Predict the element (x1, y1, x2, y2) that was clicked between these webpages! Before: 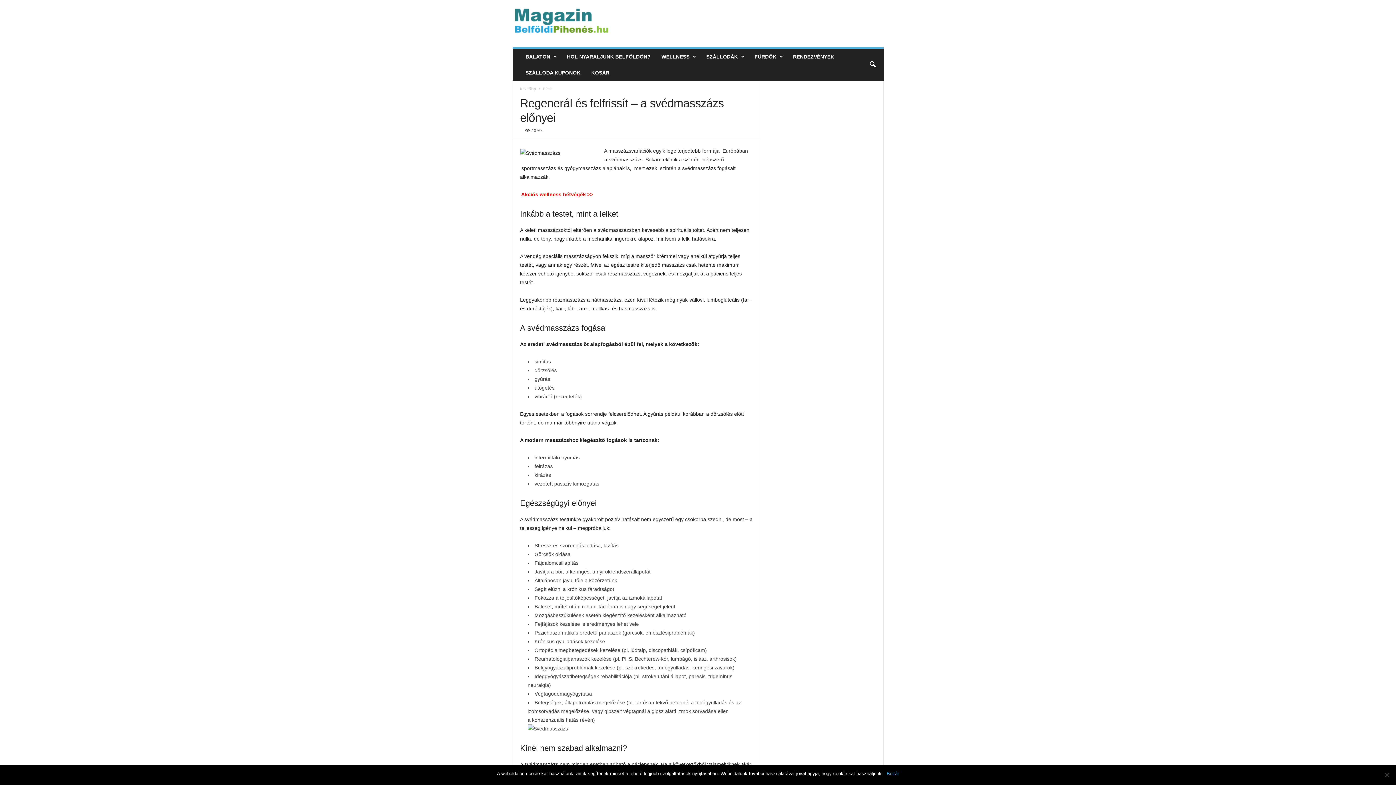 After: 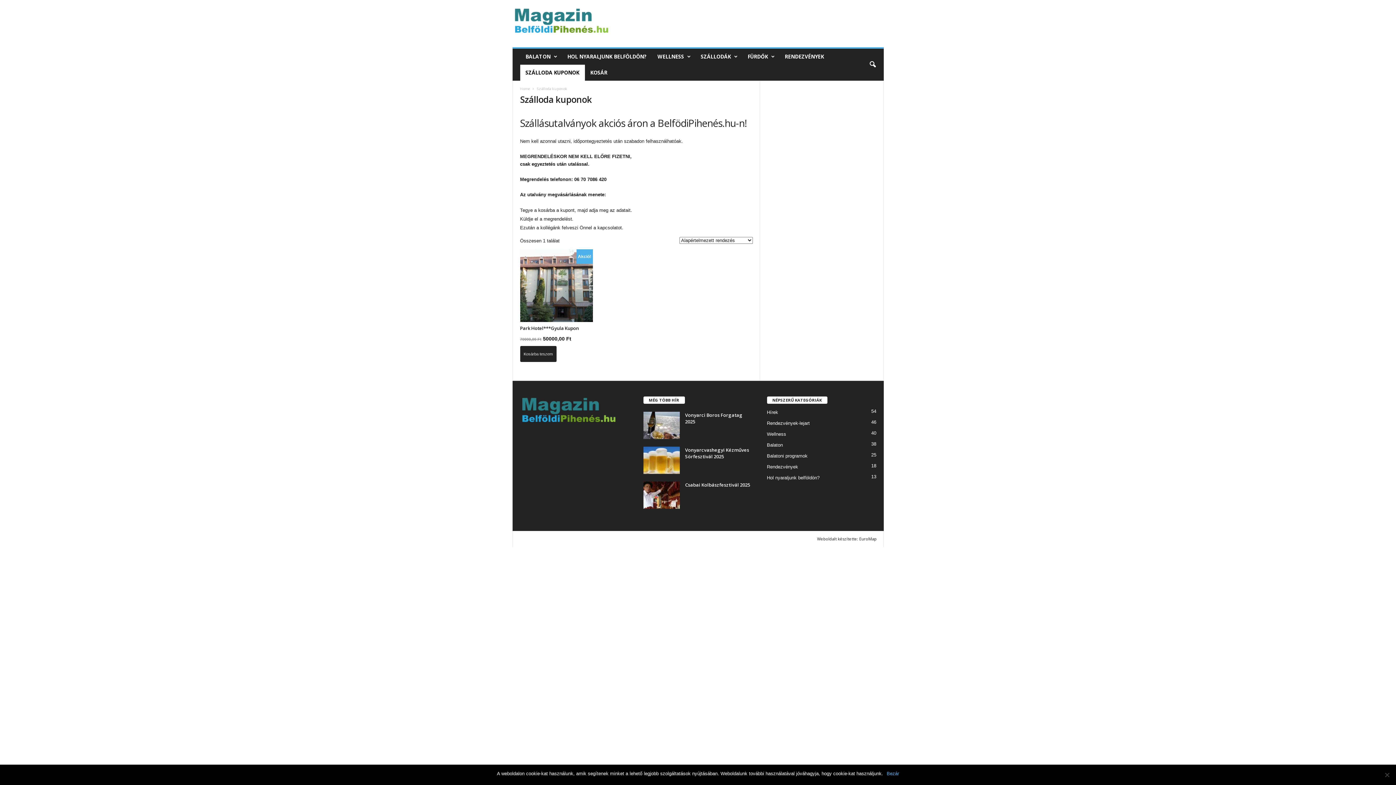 Action: label: SZÁLLODA KUPONOK bbox: (520, 64, 586, 80)